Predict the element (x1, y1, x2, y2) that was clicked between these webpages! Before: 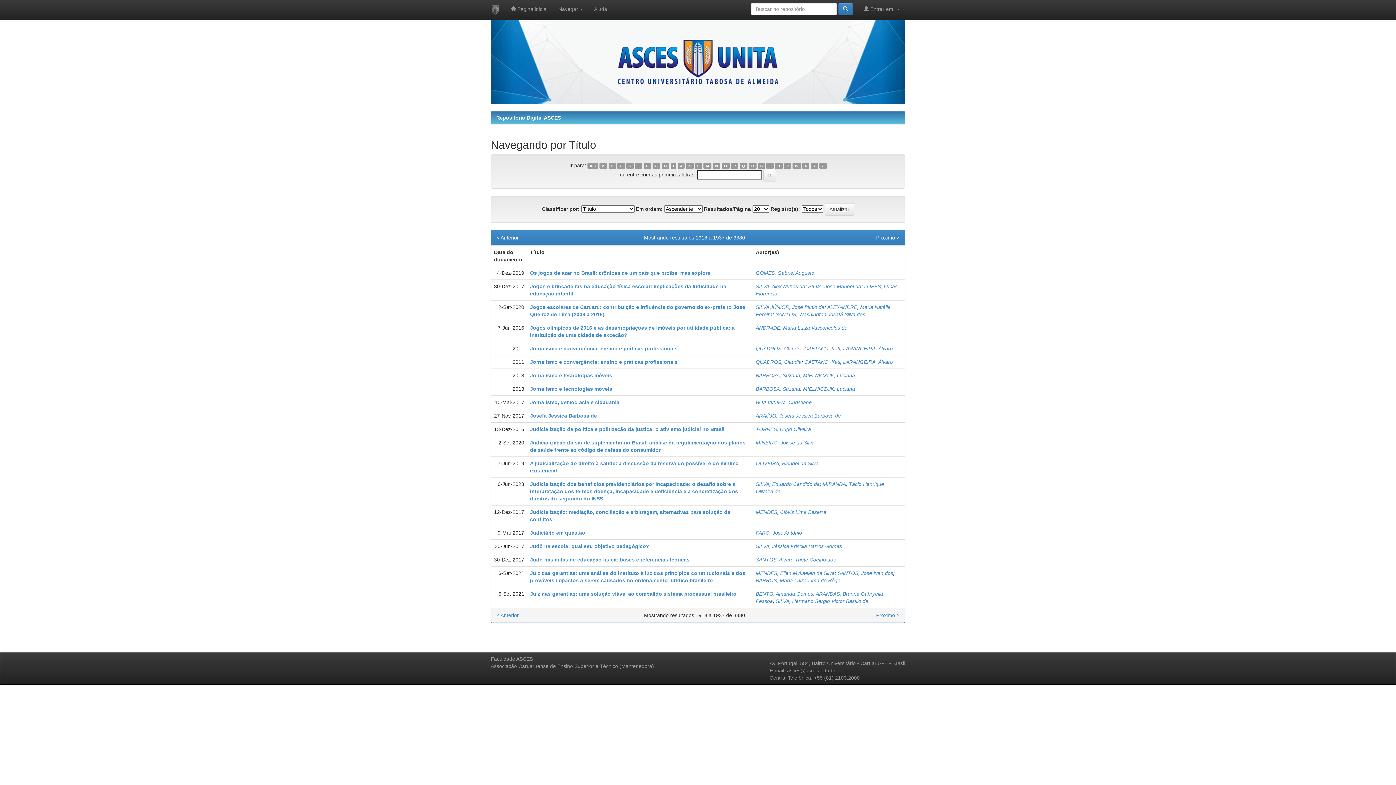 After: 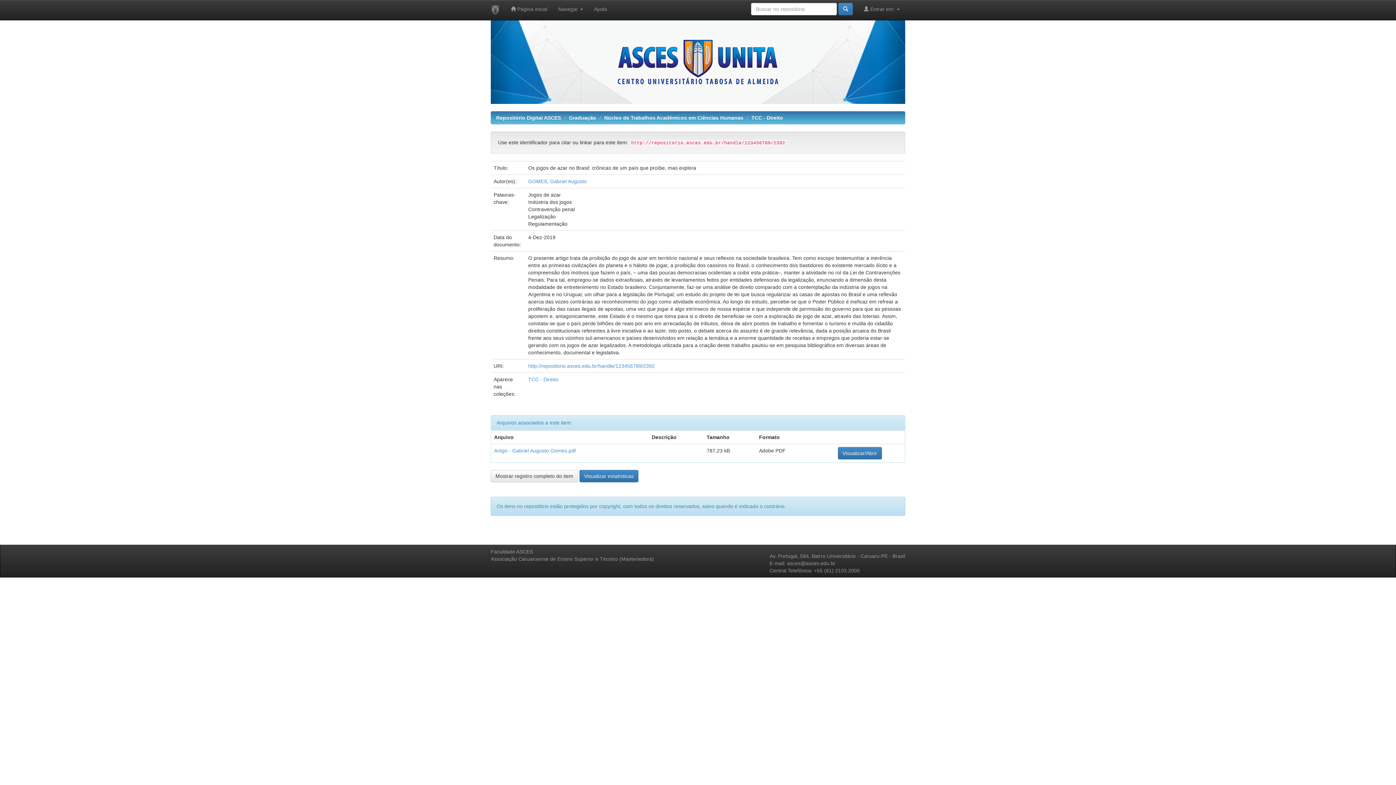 Action: label: Os jogos de azar no Brasil: crônicas de um país que proíbe, mas explora bbox: (530, 270, 710, 276)